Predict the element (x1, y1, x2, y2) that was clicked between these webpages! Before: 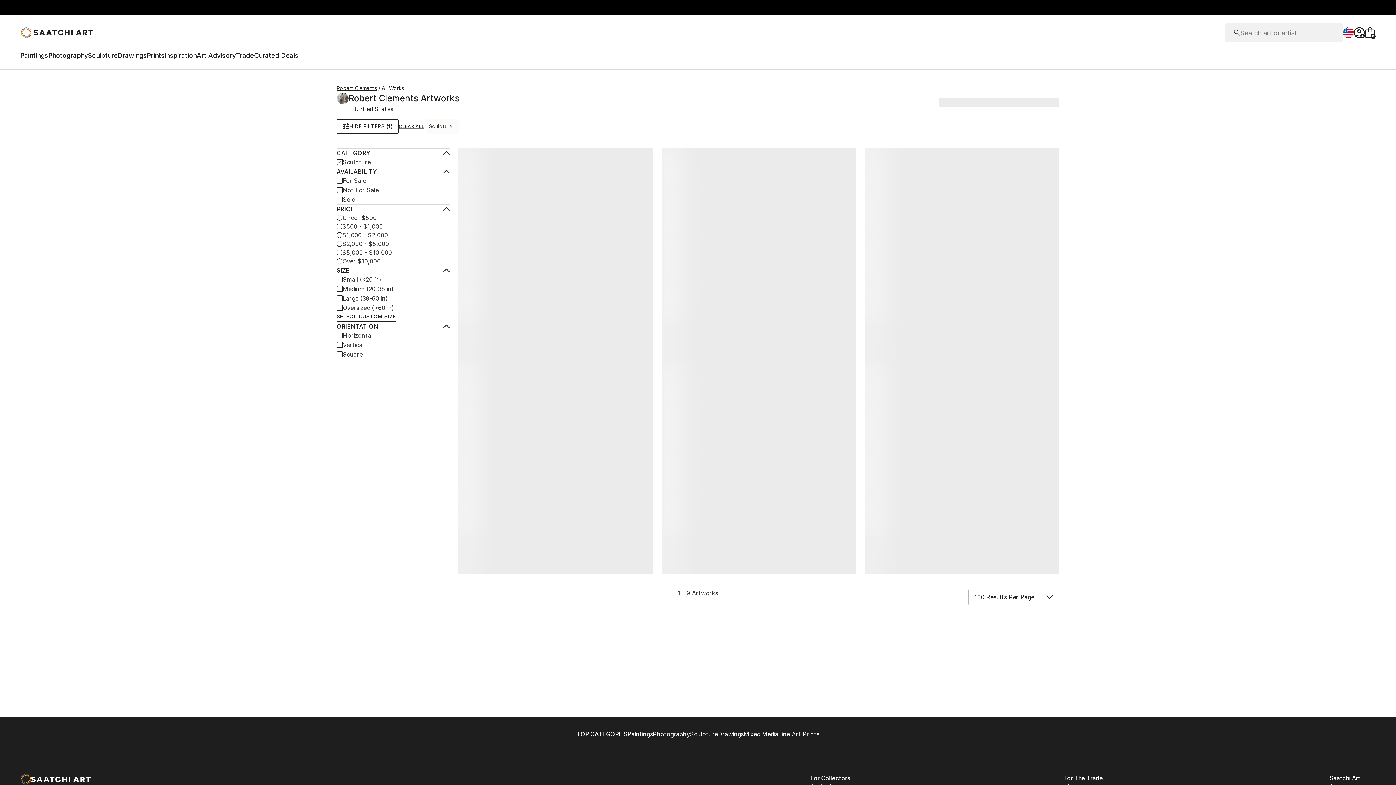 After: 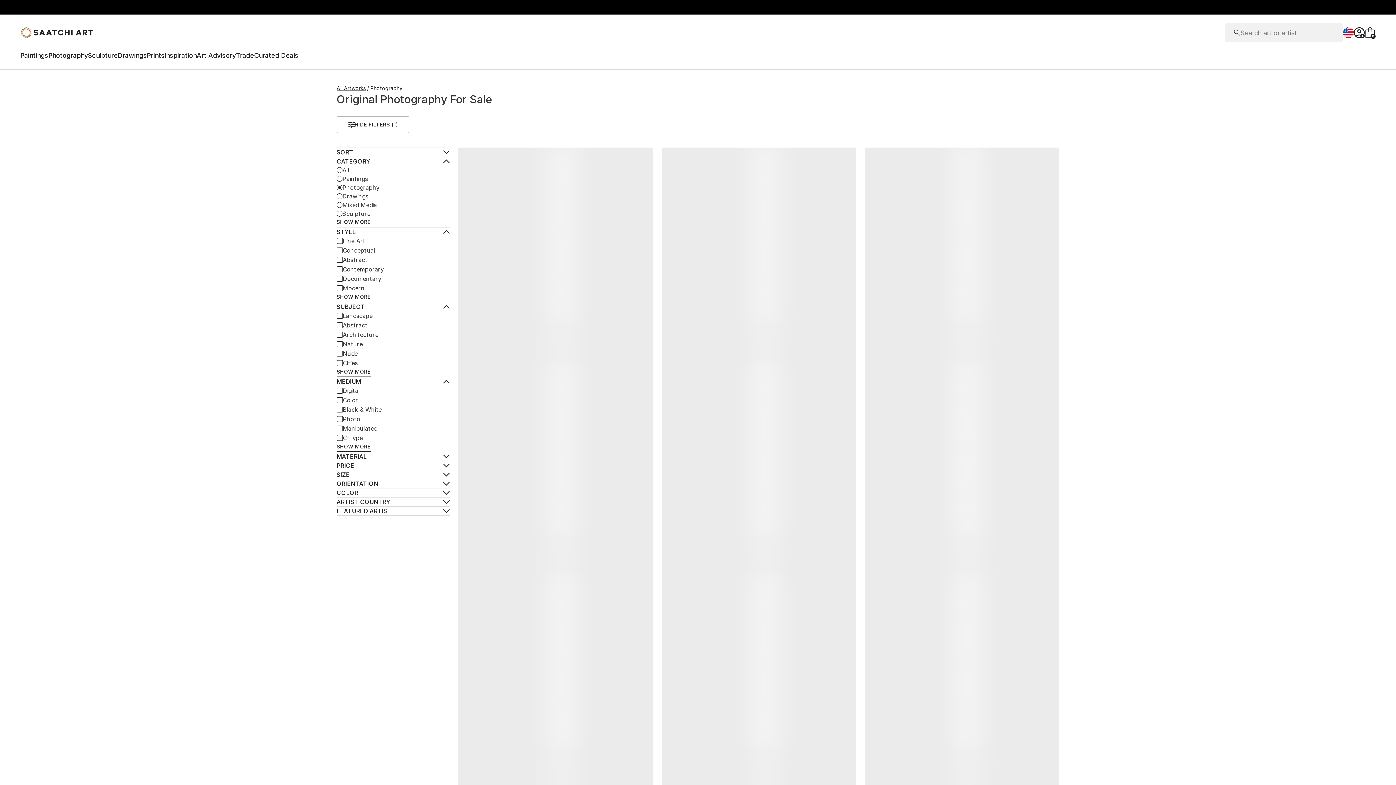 Action: label: Photography bbox: (653, 730, 690, 738)